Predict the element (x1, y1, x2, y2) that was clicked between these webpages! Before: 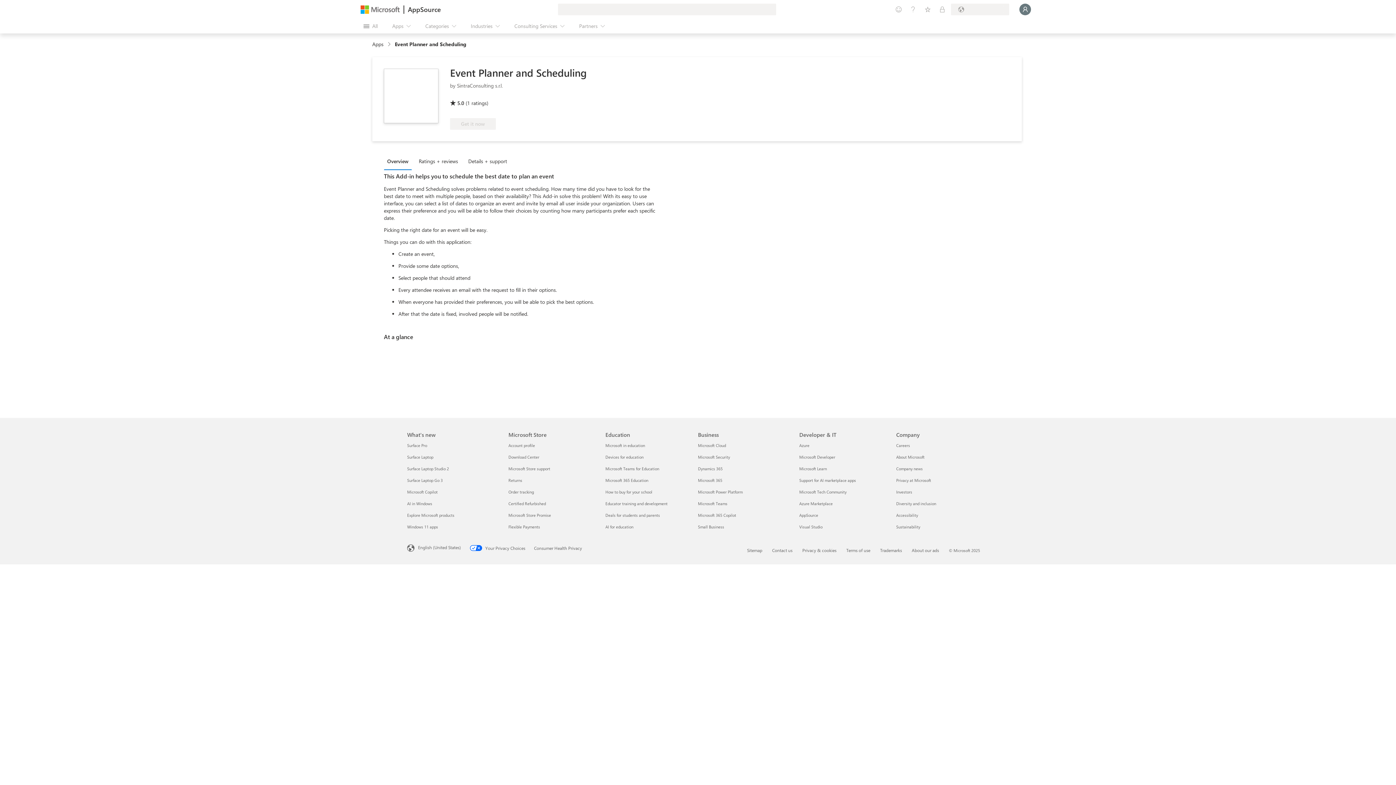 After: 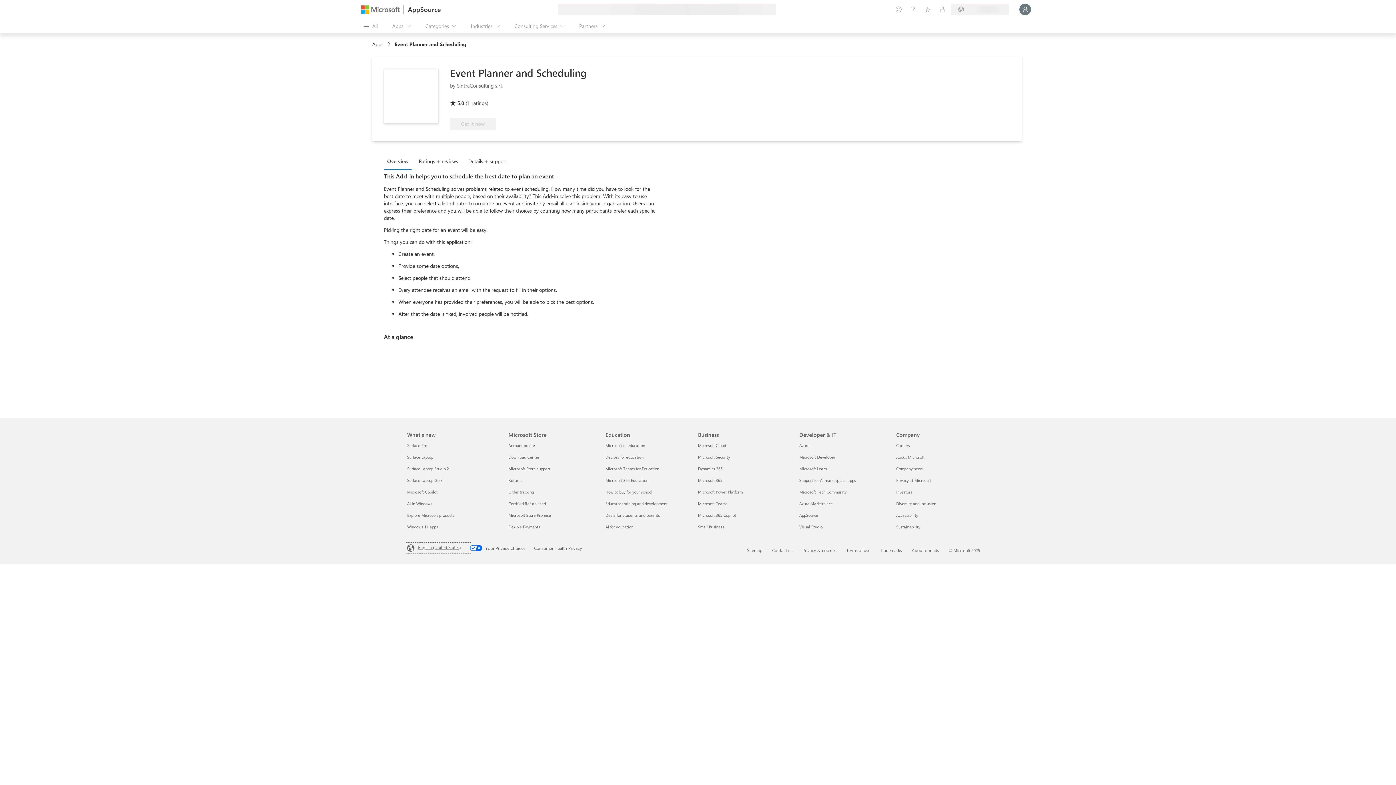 Action: label: Content Language Selector. Currently set to English (United States) bbox: (407, 544, 469, 552)